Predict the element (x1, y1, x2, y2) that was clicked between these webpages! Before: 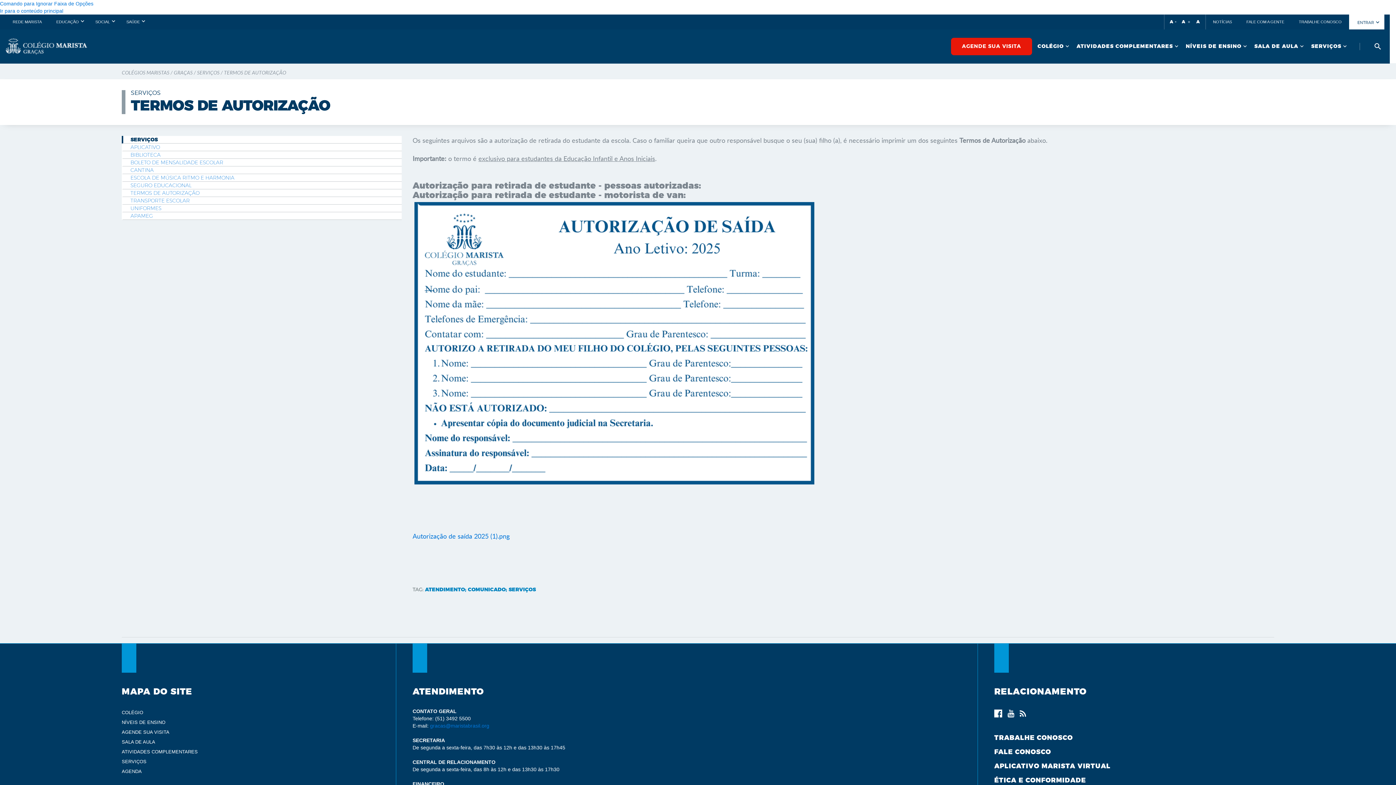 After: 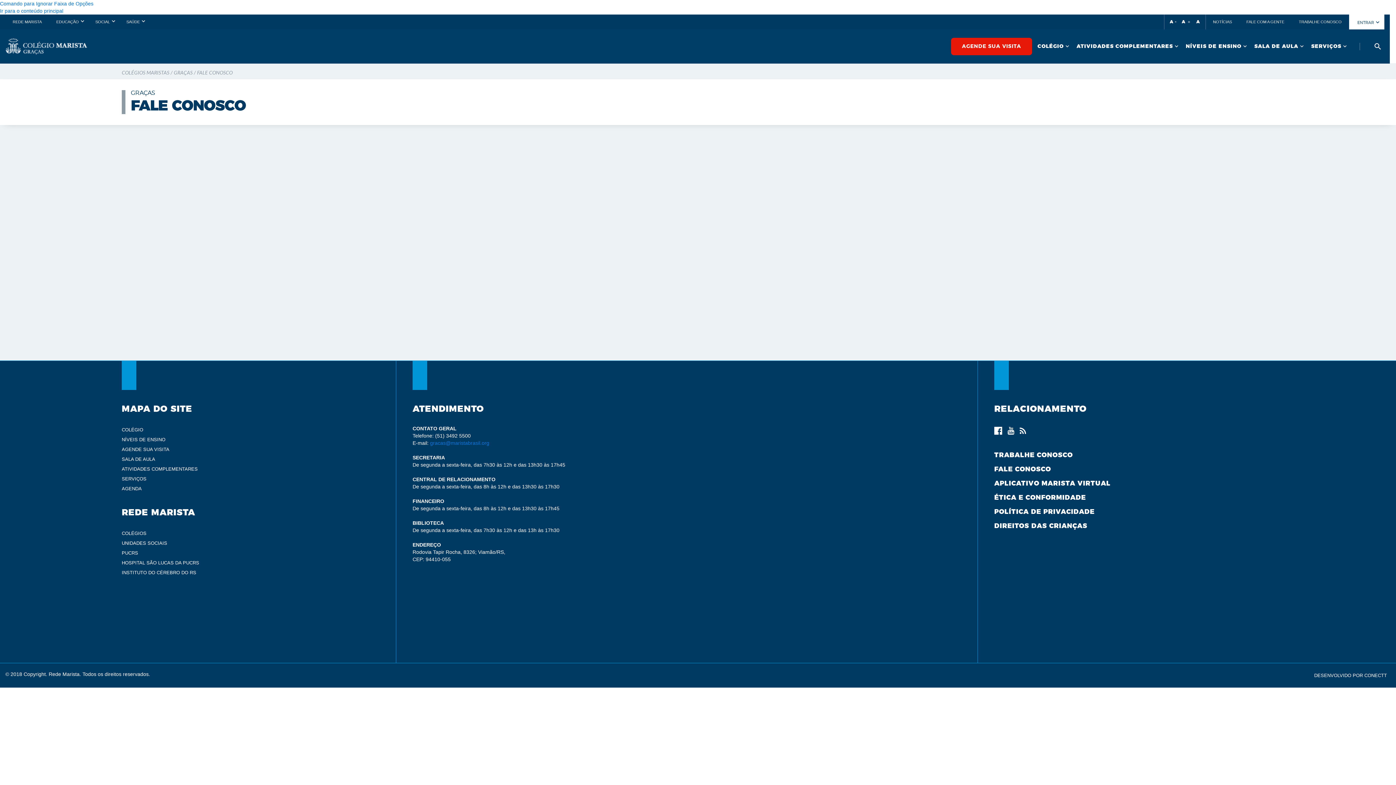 Action: bbox: (994, 749, 1051, 756) label: FALE CONOSCO